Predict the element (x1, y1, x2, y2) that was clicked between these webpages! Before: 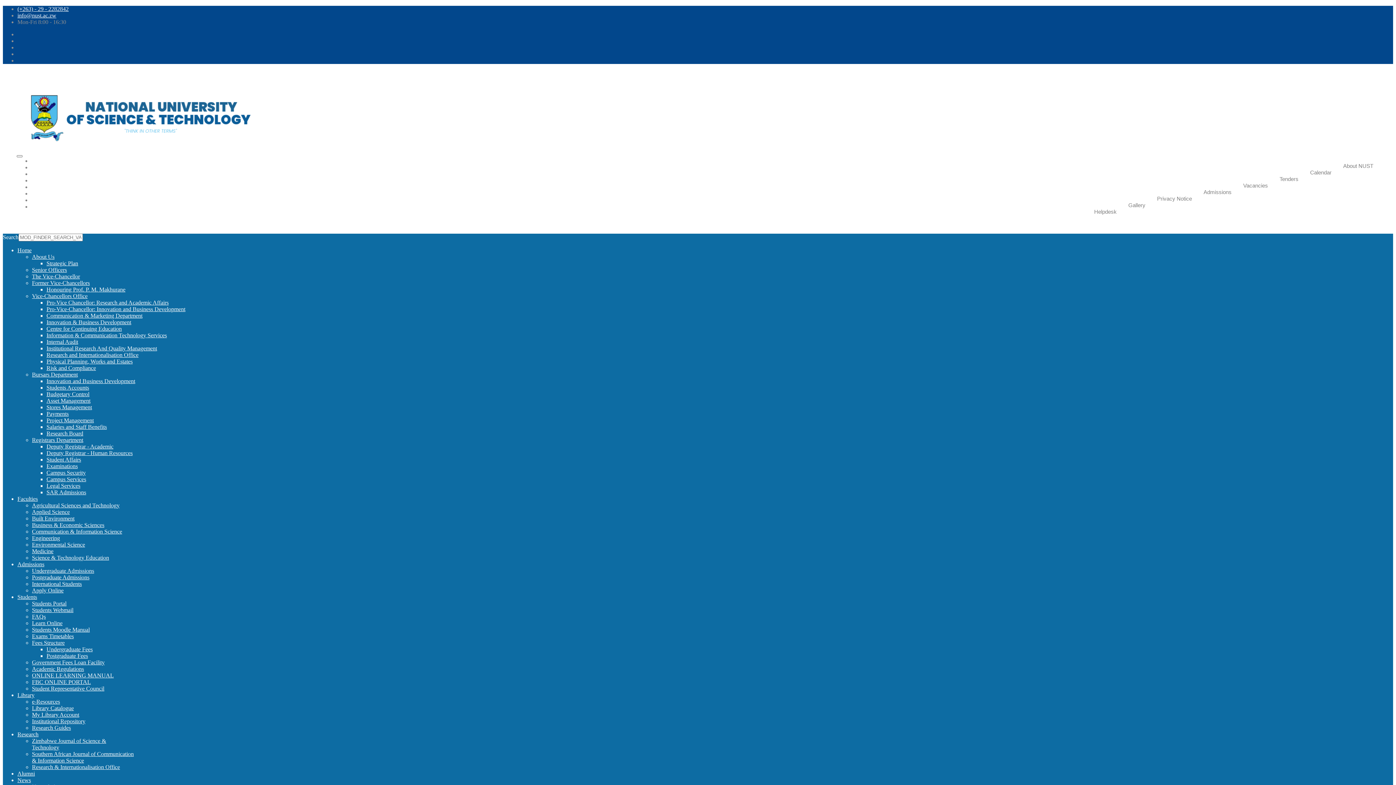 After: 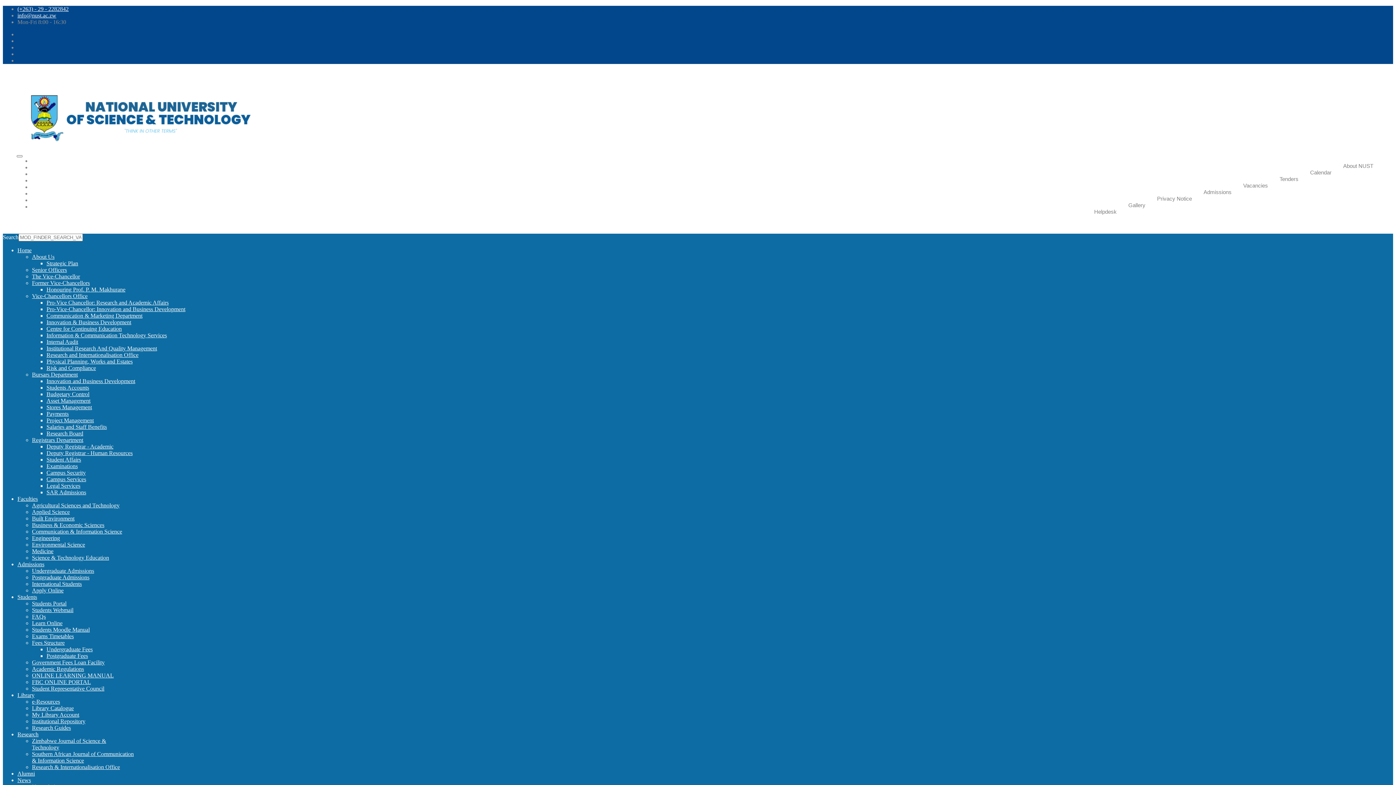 Action: bbox: (32, 371, 77, 377) label: Bursars Department